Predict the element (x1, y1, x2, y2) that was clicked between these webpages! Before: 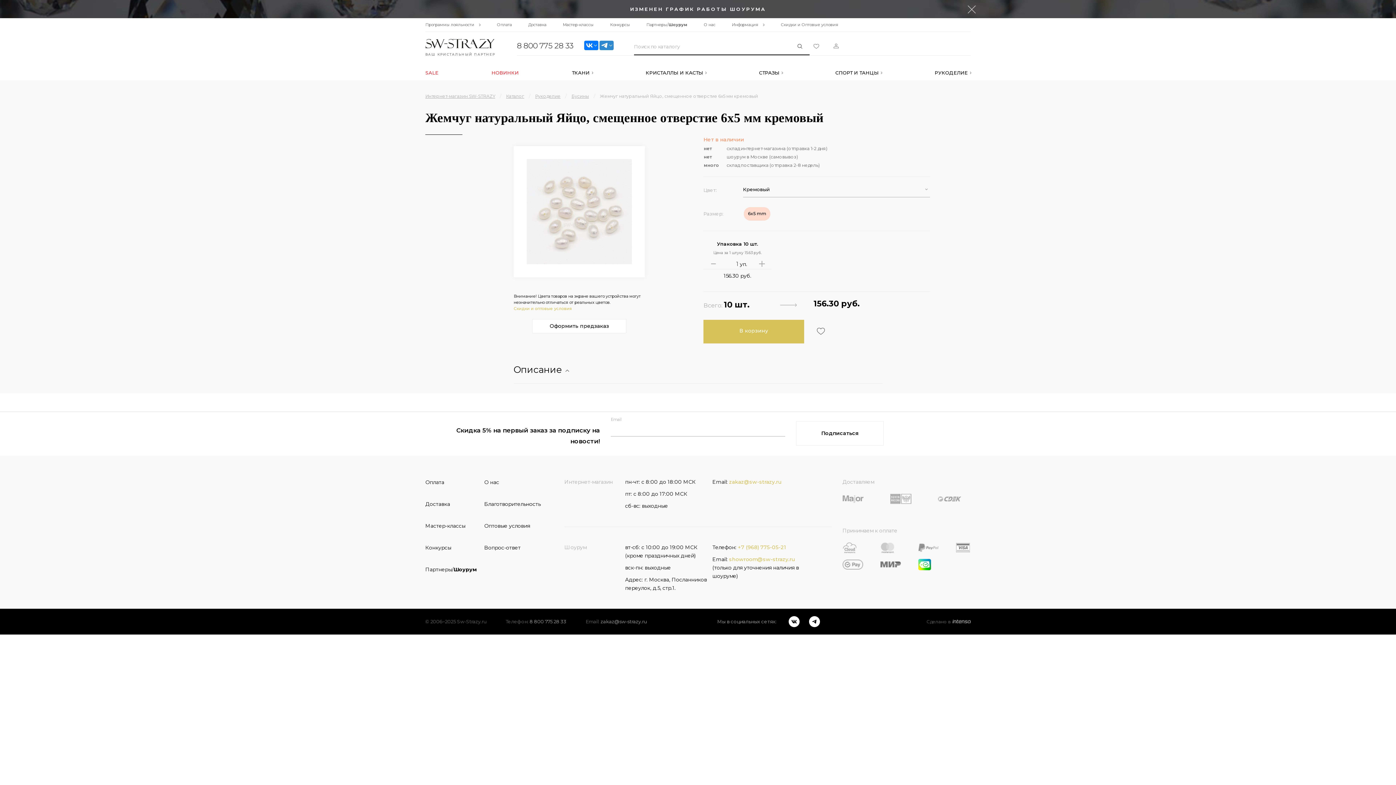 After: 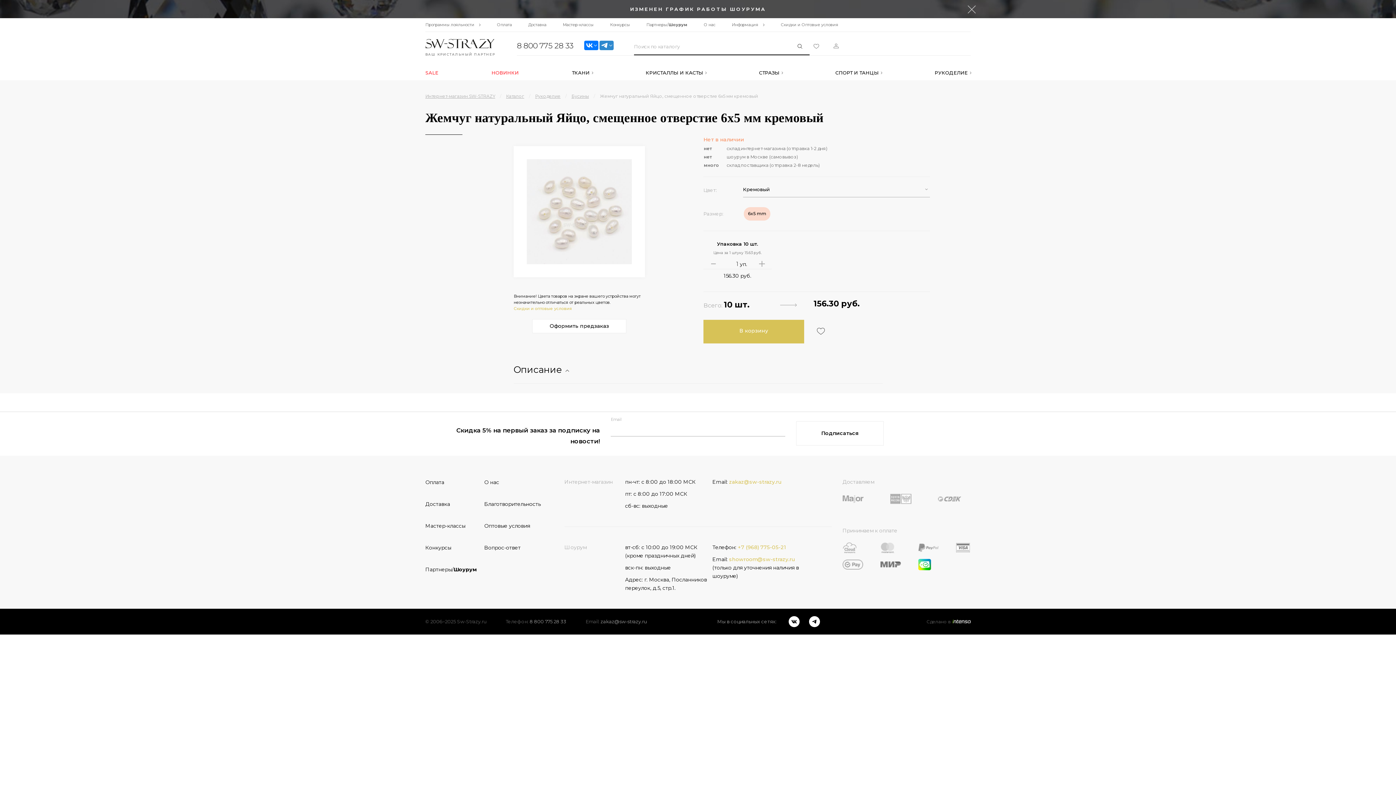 Action: bbox: (952, 620, 970, 623)